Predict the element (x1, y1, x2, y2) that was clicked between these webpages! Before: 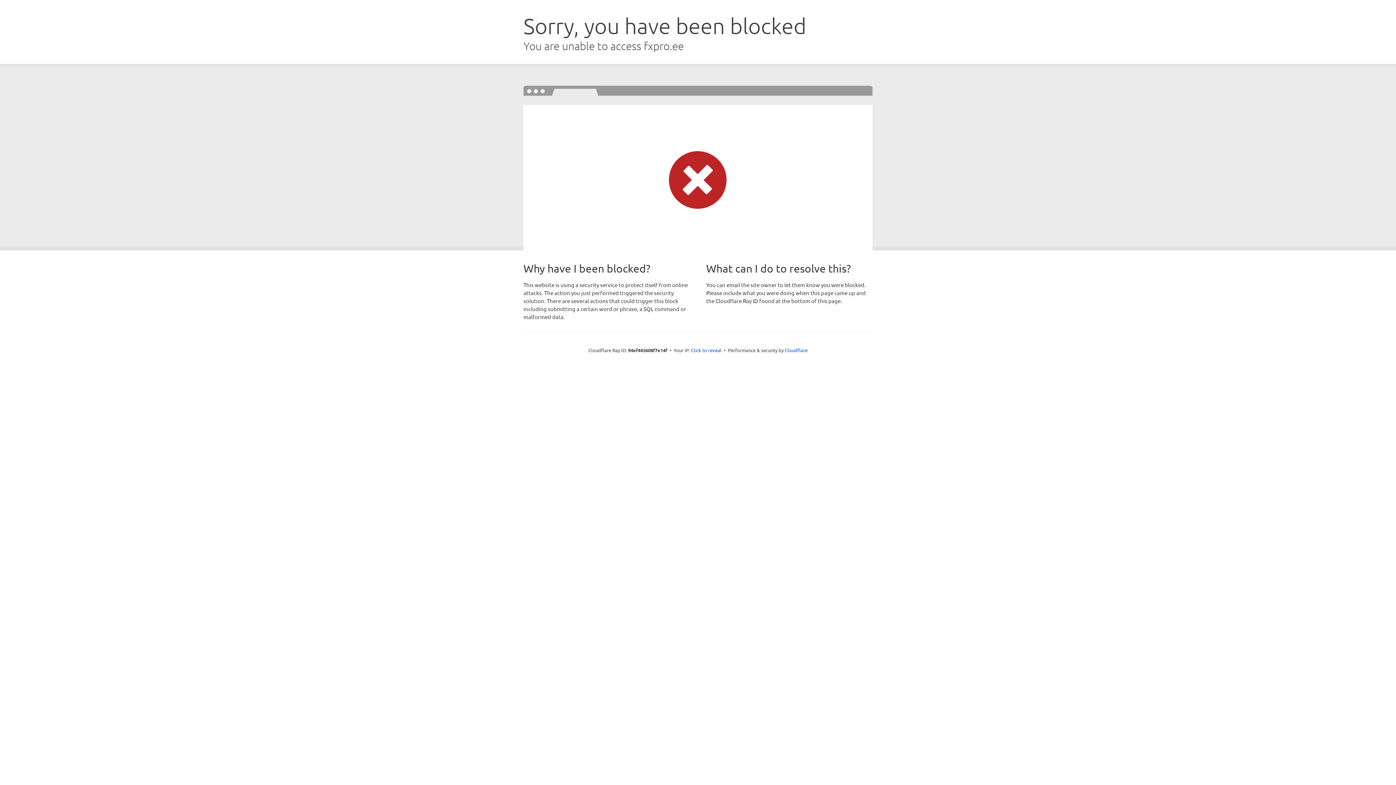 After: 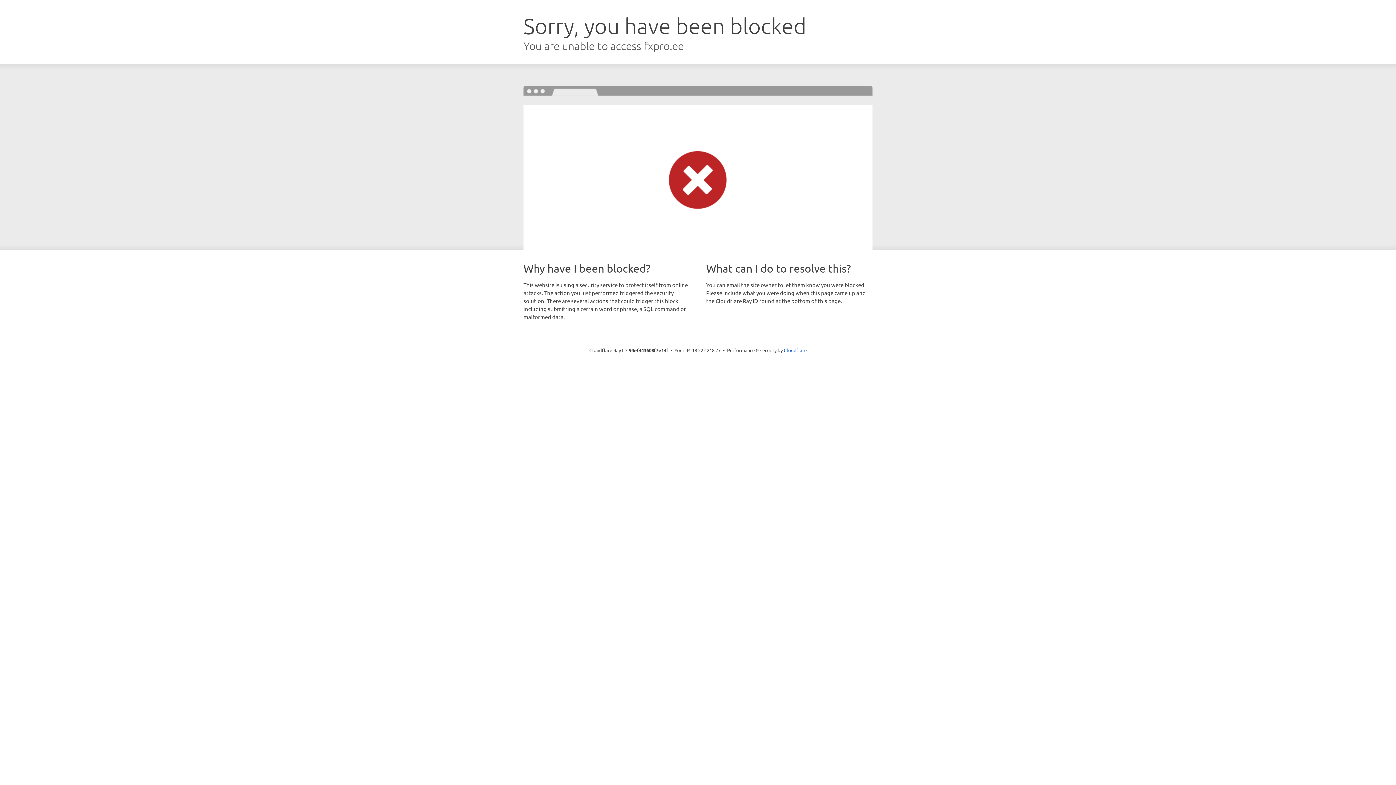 Action: bbox: (691, 346, 721, 353) label: Click to reveal